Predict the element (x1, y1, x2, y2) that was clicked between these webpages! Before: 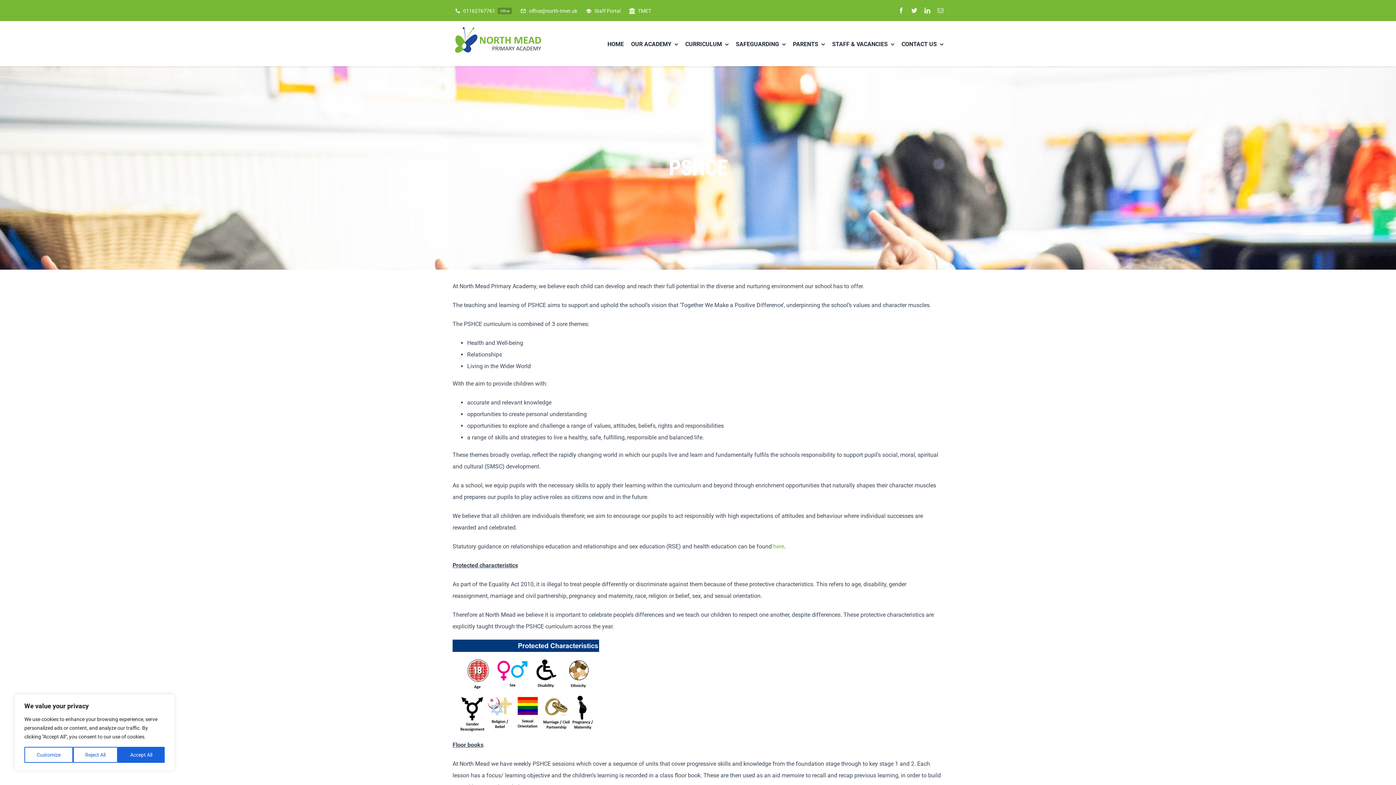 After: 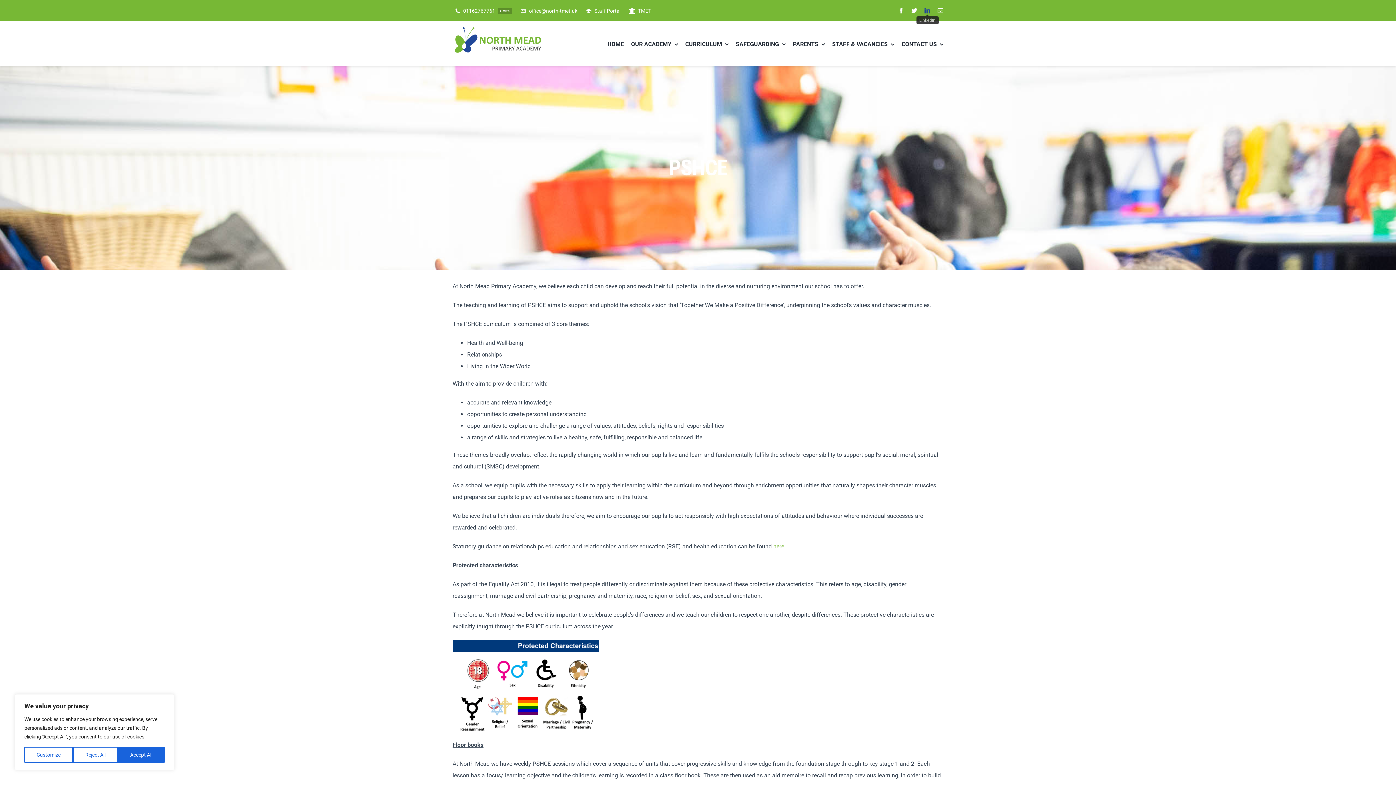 Action: bbox: (924, 7, 930, 13) label: linkedin